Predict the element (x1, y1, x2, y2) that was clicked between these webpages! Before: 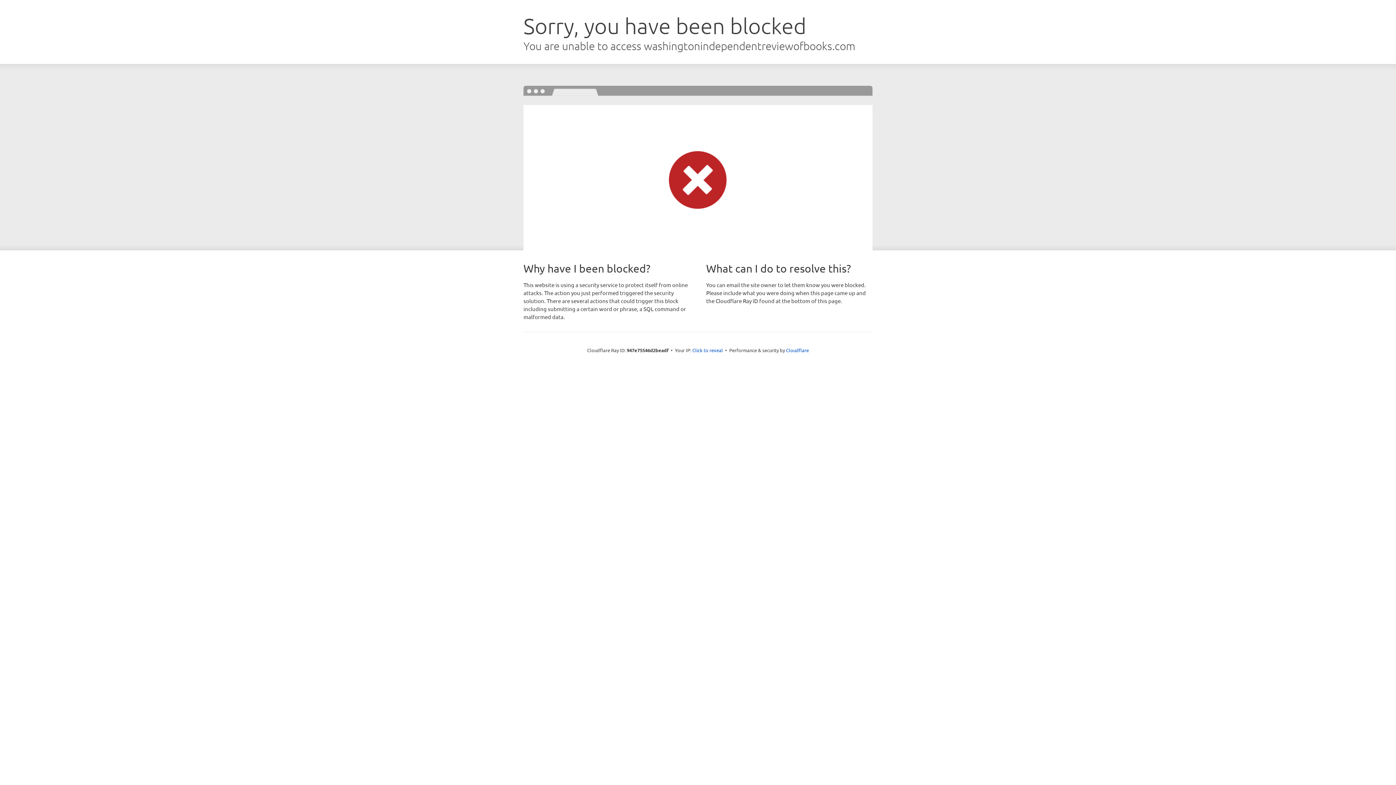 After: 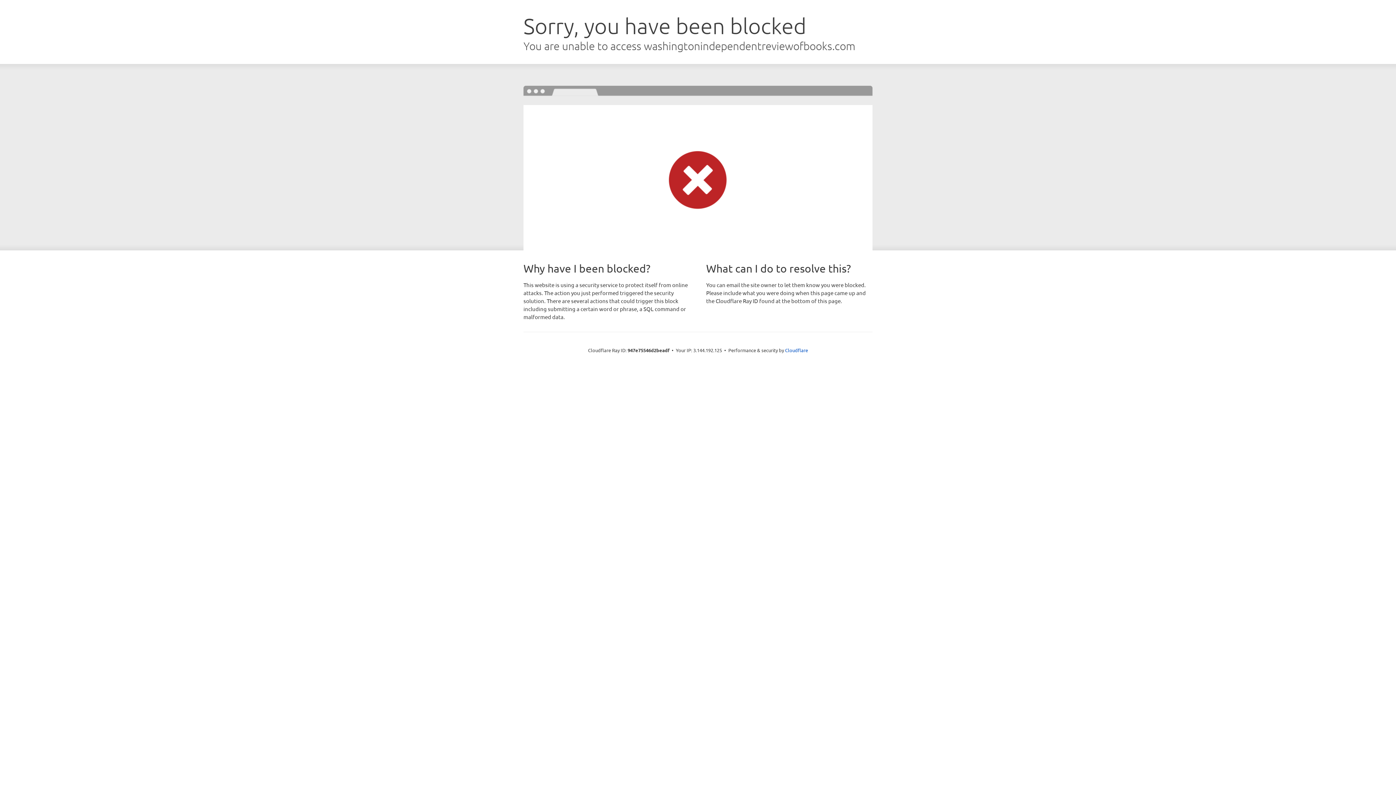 Action: bbox: (692, 346, 723, 353) label: Click to reveal